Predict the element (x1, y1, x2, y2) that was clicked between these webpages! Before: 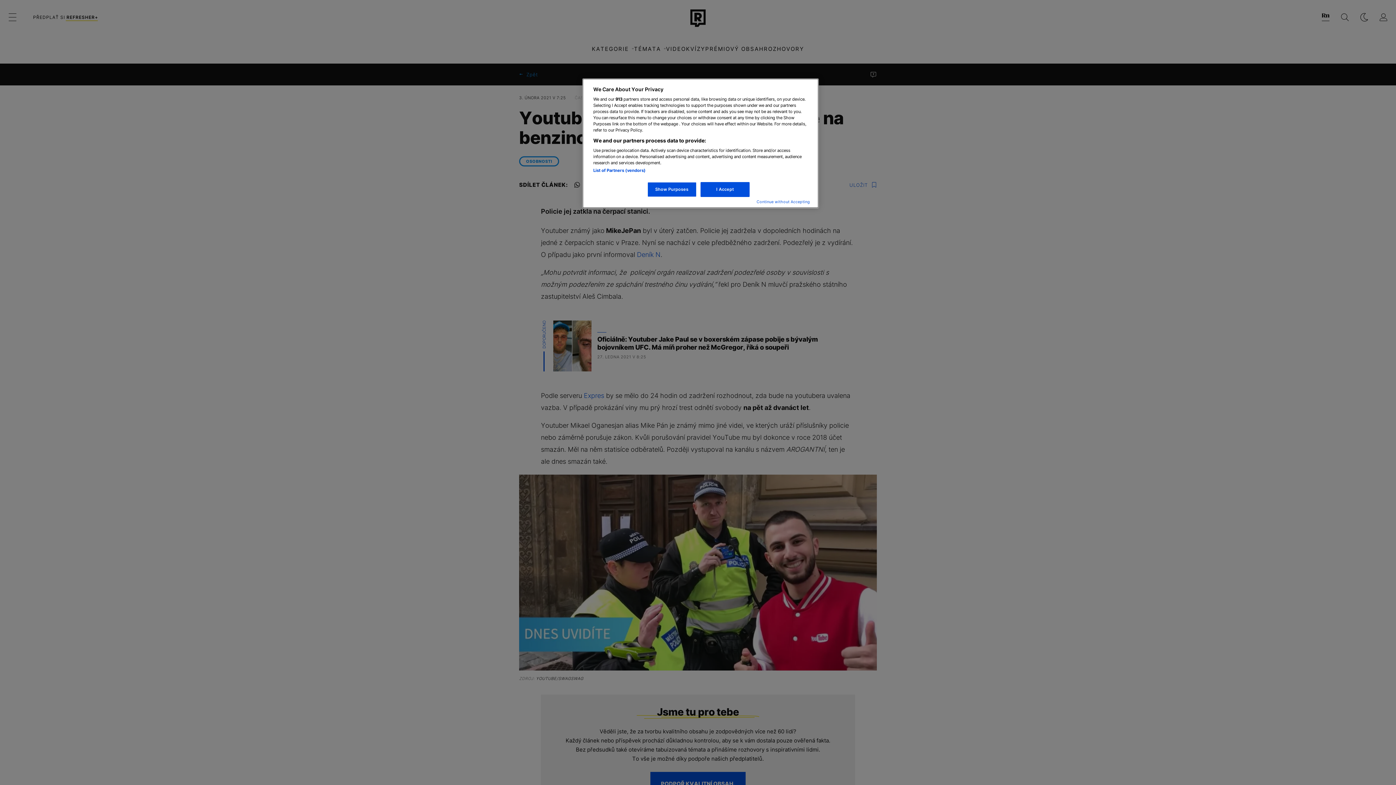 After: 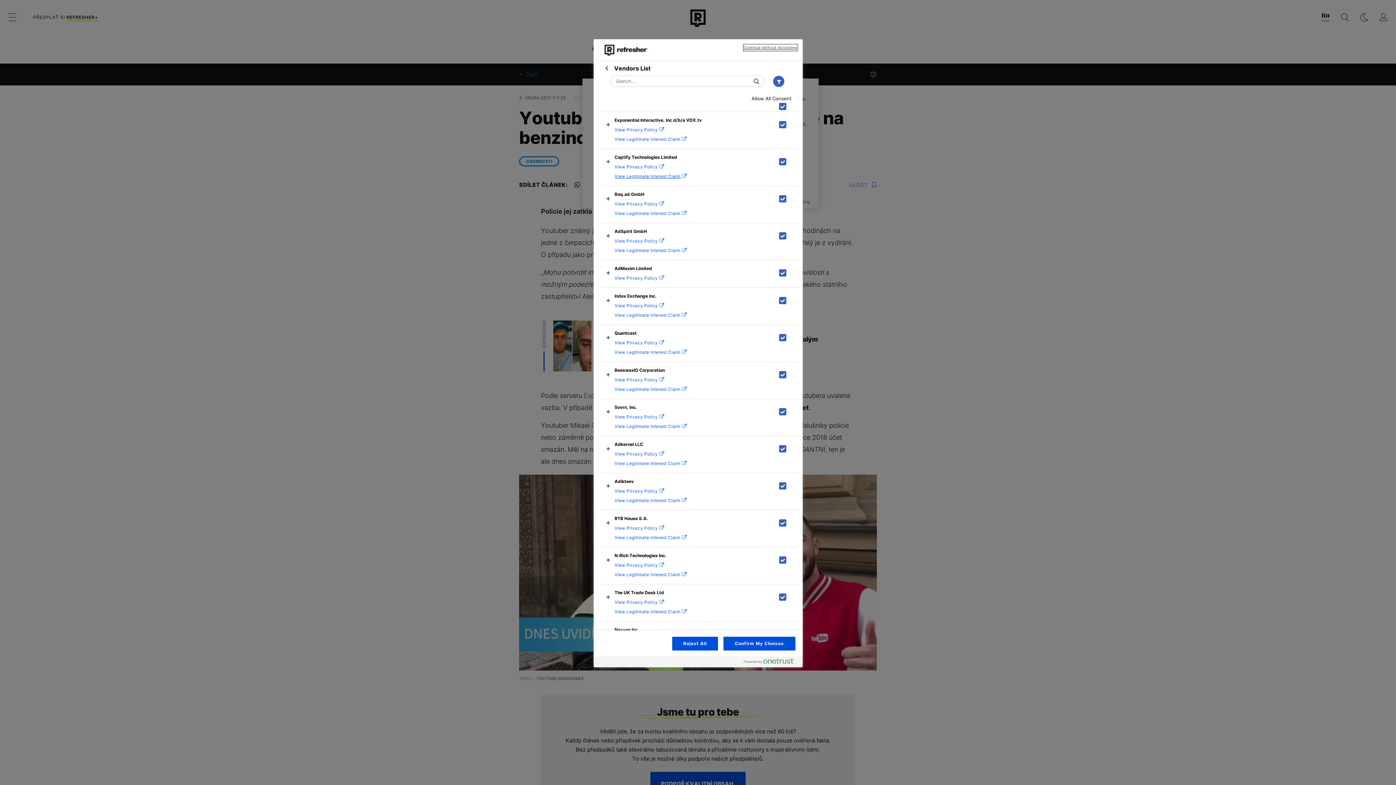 Action: label: List of Partners (vendors) bbox: (593, 168, 645, 173)